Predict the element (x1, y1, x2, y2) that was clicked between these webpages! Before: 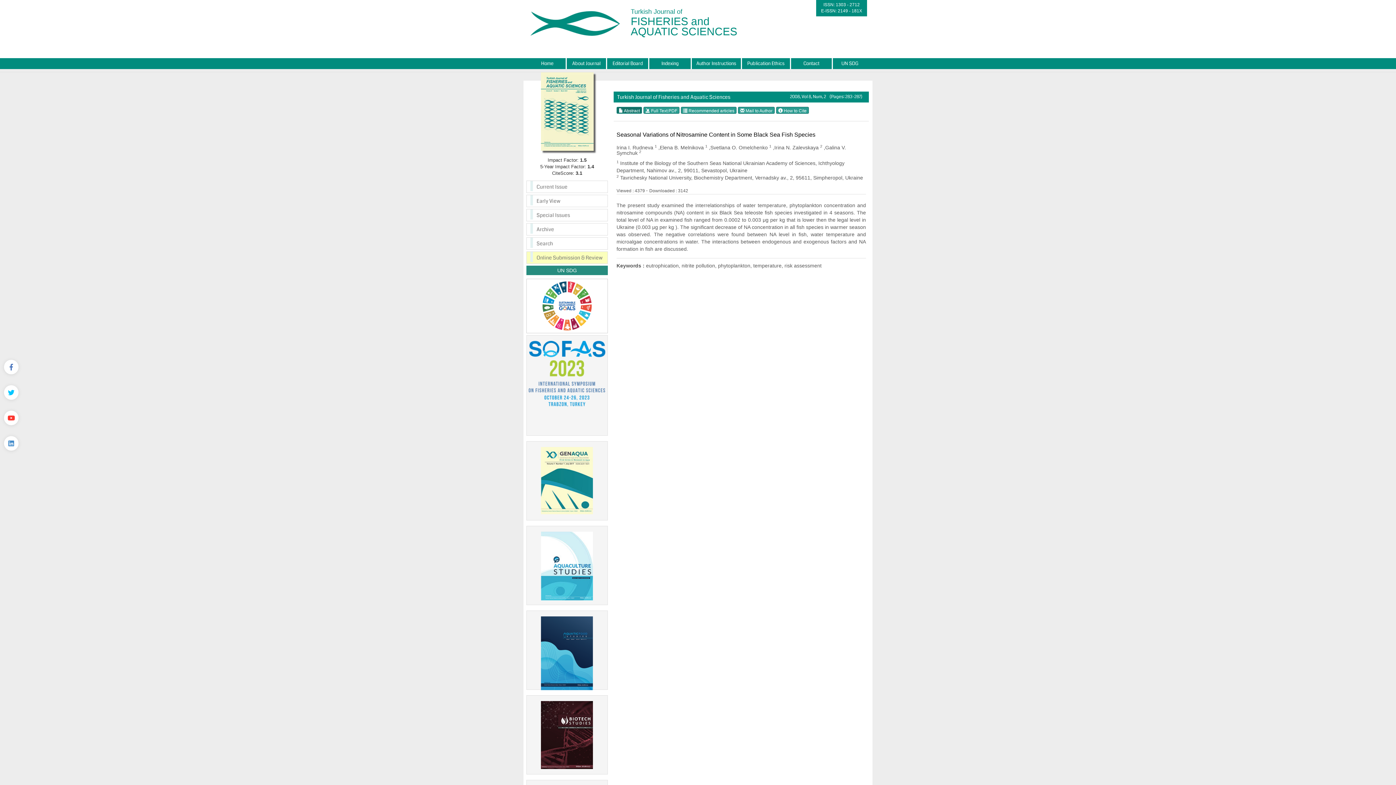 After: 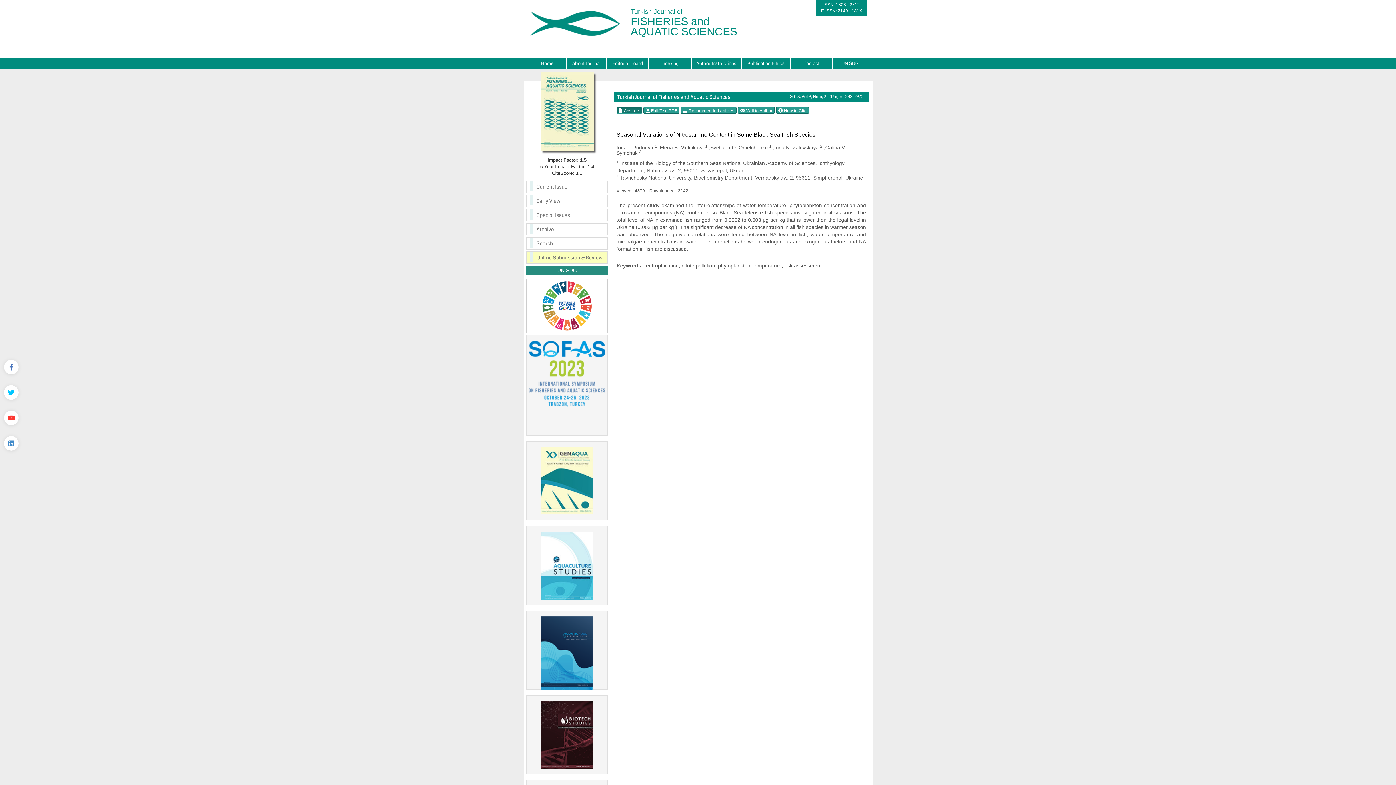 Action: bbox: (540, 117, 593, 123)